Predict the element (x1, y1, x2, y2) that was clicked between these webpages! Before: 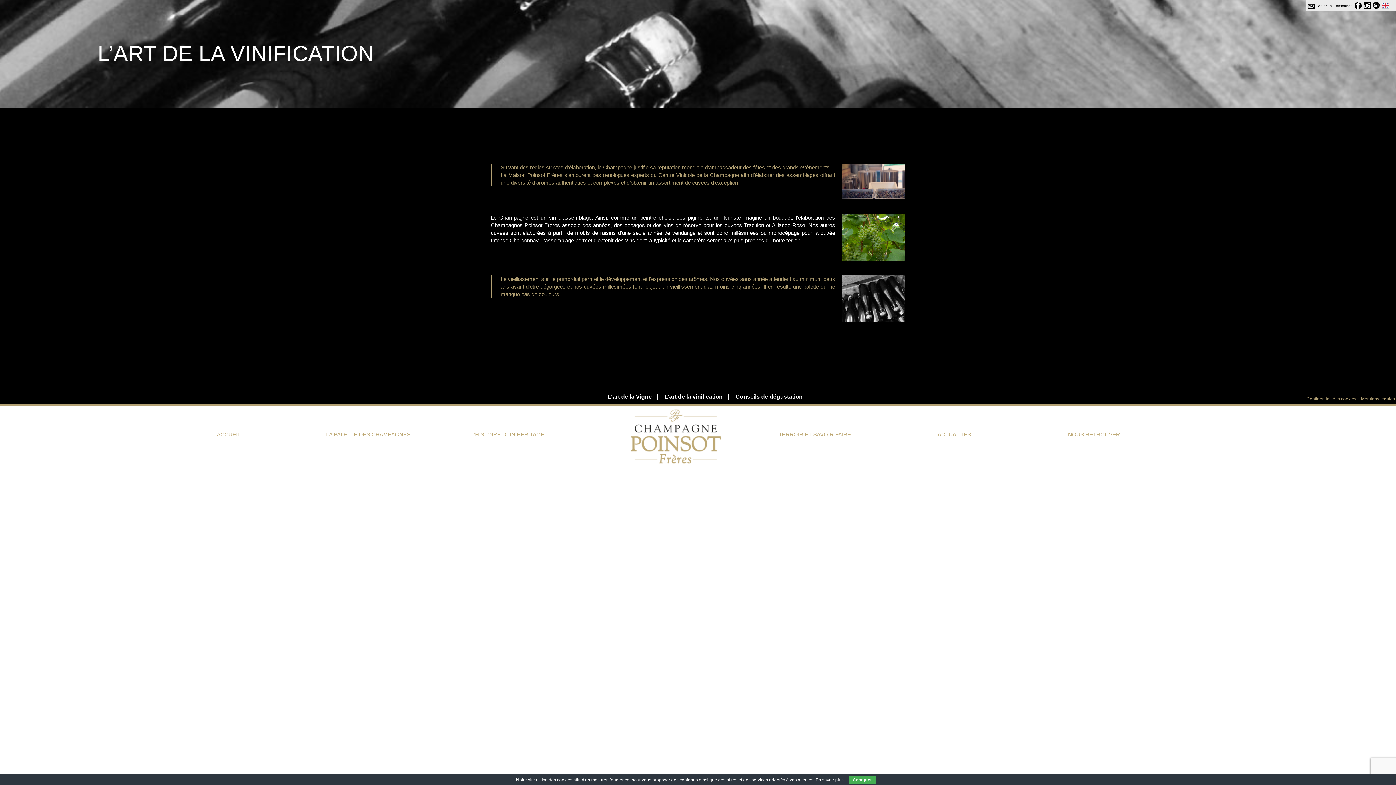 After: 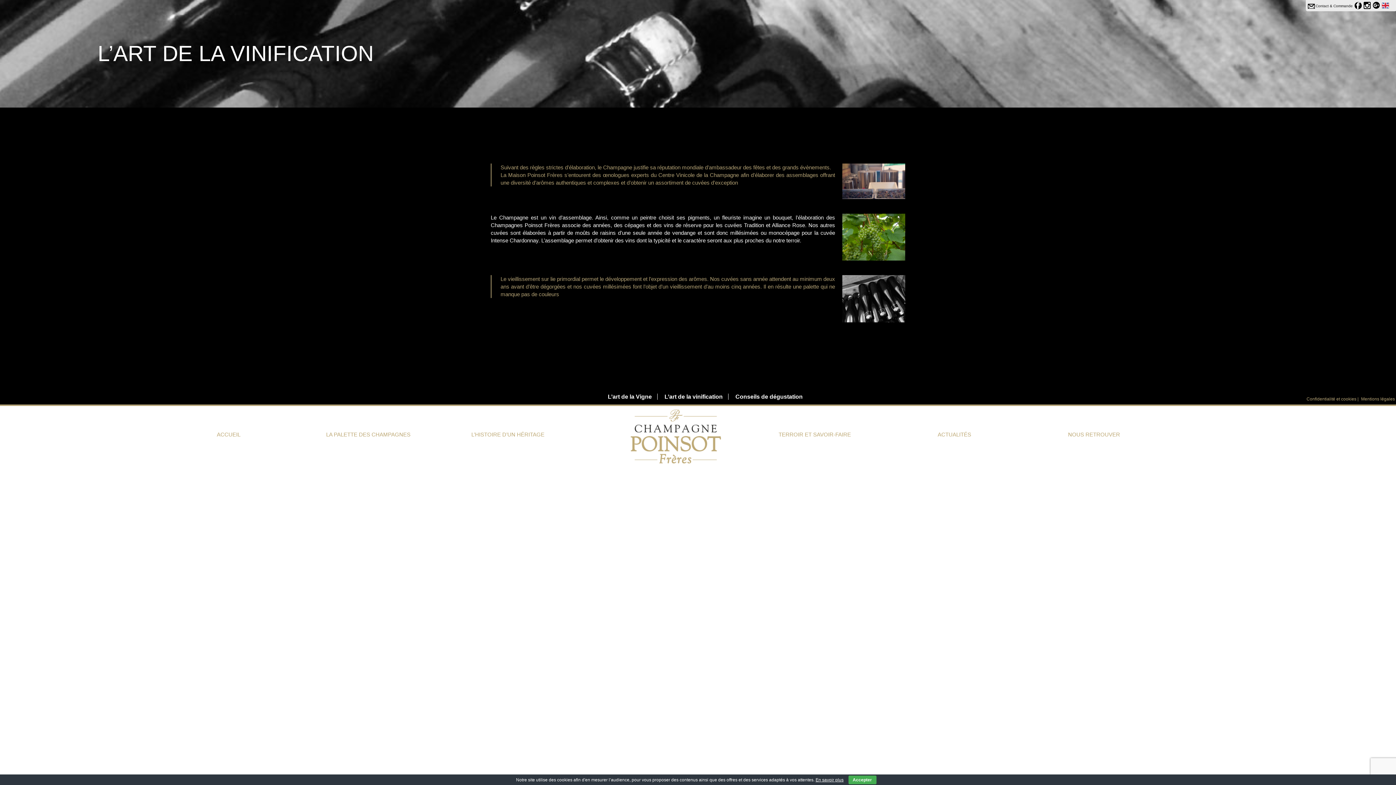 Action: bbox: (664, 393, 722, 399) label: L’art de la vinification